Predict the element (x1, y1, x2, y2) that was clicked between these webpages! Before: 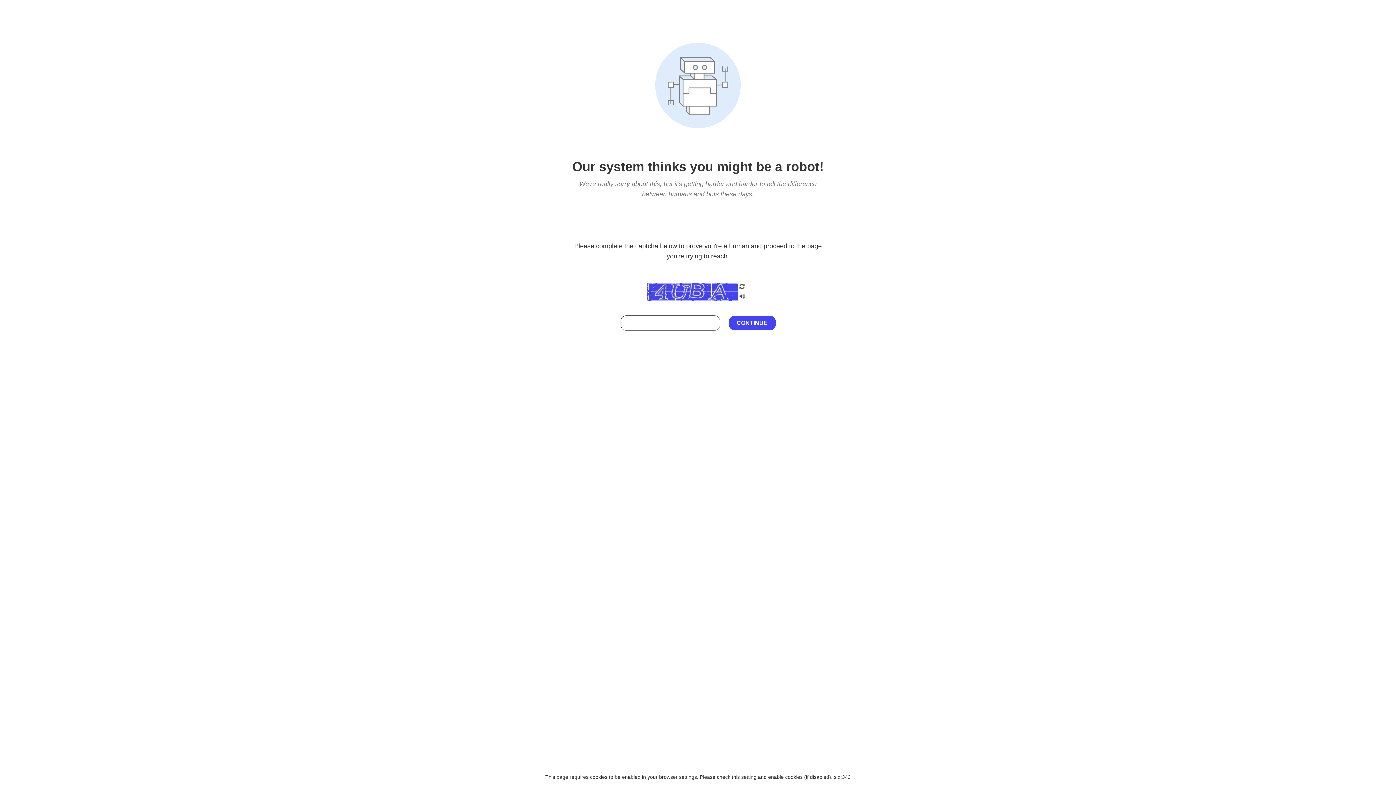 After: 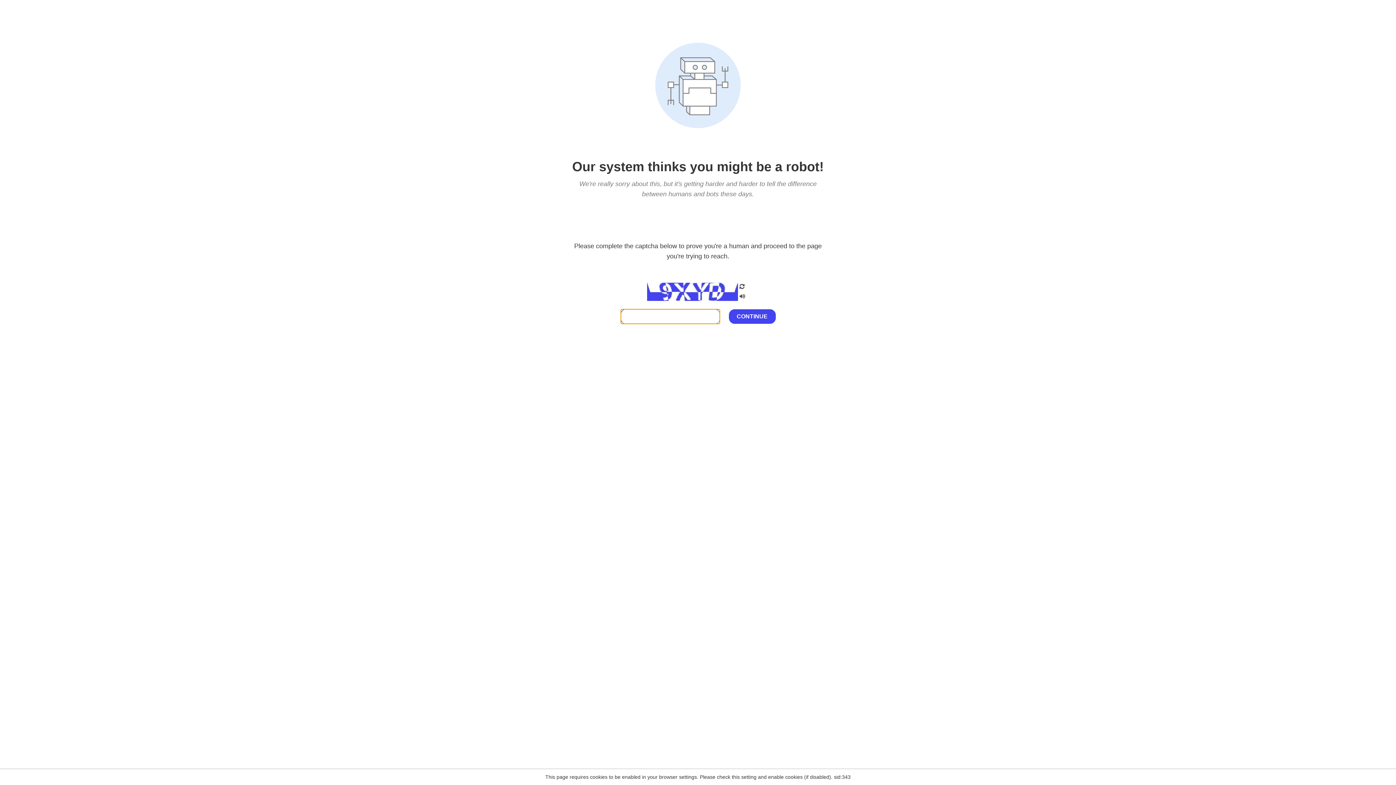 Action: bbox: (738, 200, 746, 210)